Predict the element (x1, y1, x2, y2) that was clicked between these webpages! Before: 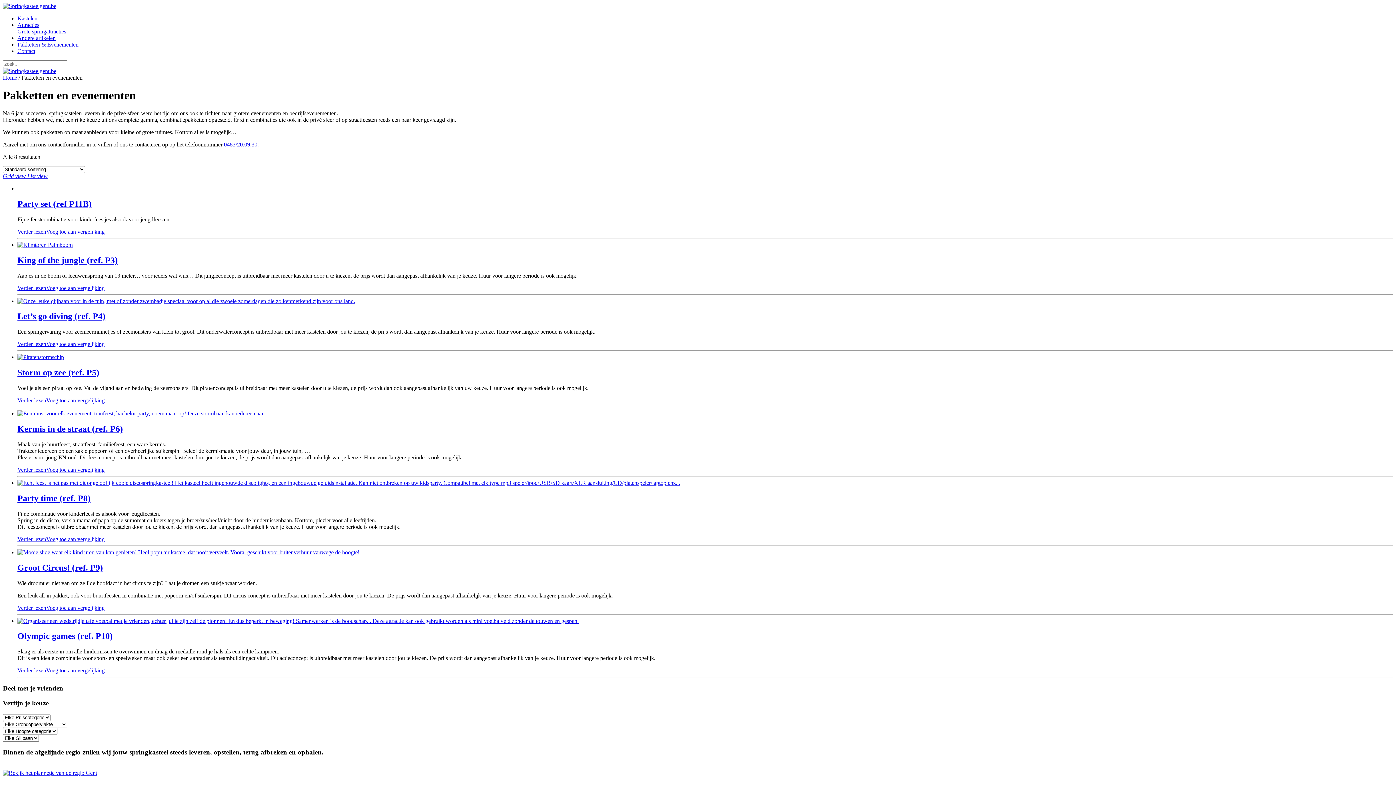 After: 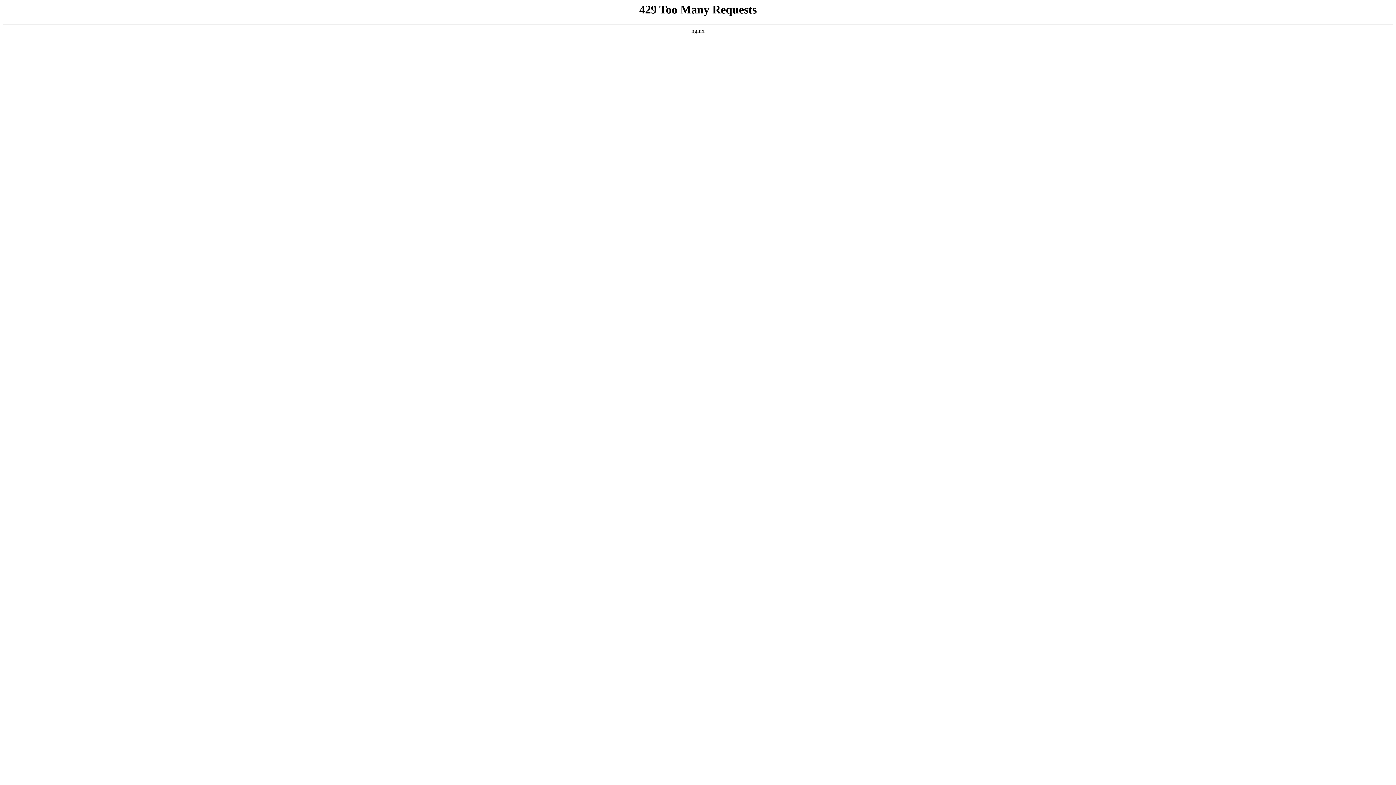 Action: bbox: (17, 48, 35, 54) label: Contact